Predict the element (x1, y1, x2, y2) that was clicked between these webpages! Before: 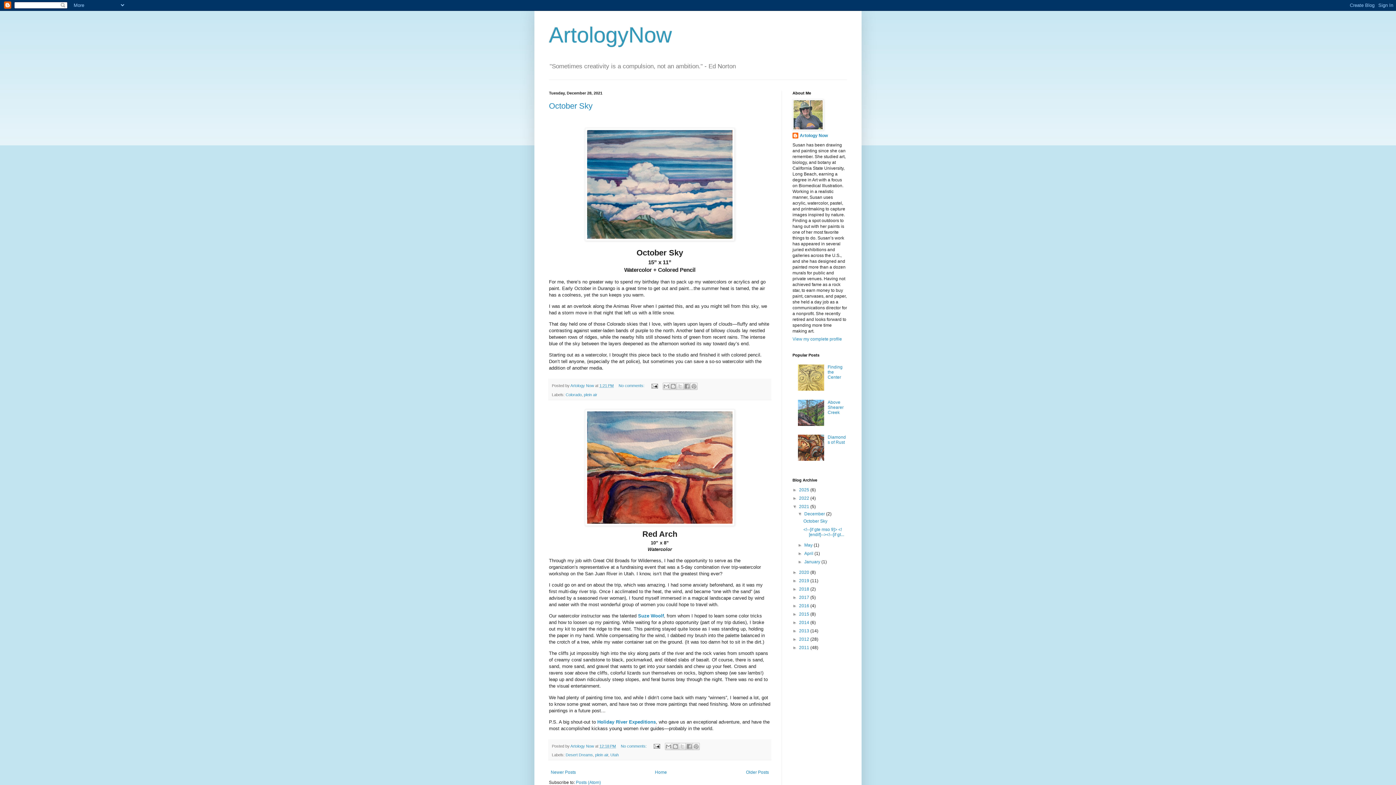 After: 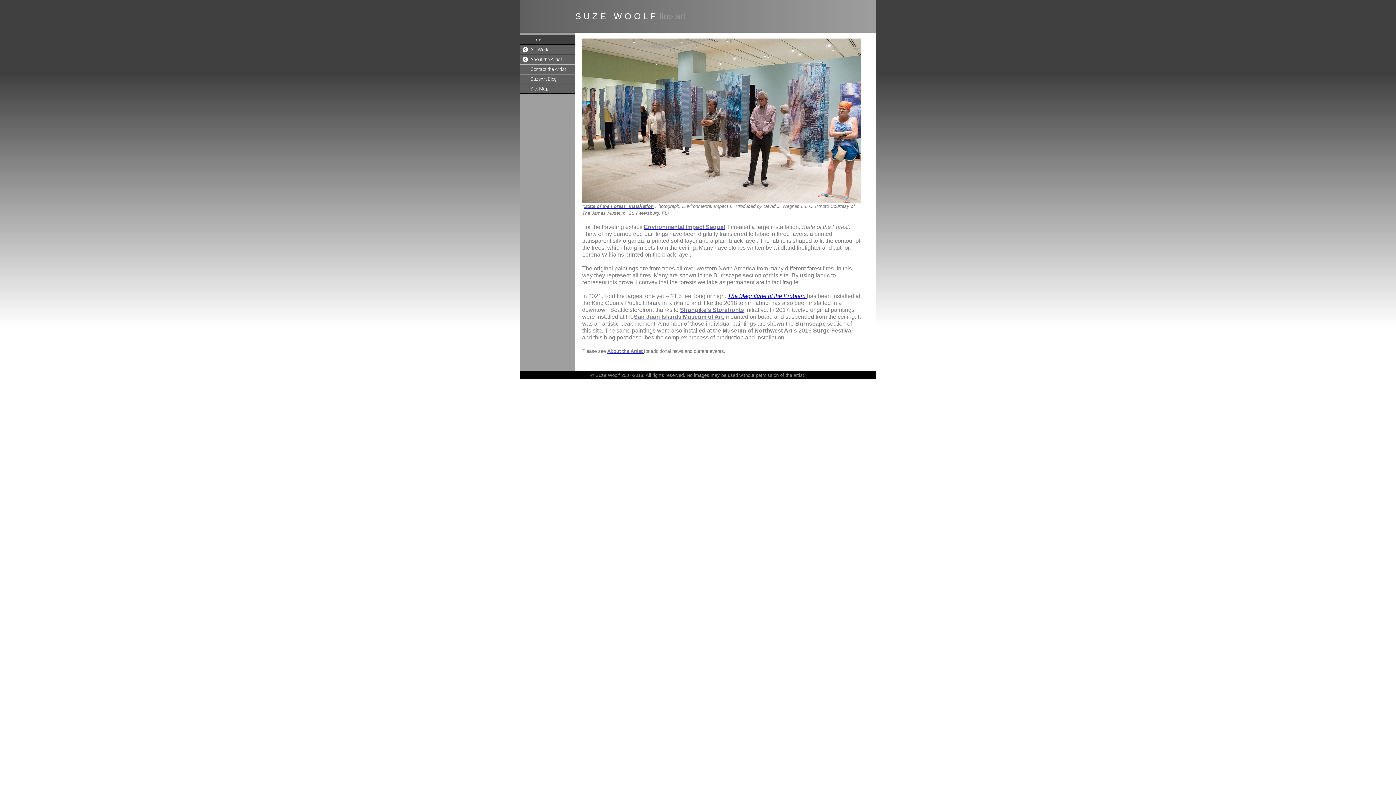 Action: bbox: (638, 613, 664, 618) label: Suze Woolf